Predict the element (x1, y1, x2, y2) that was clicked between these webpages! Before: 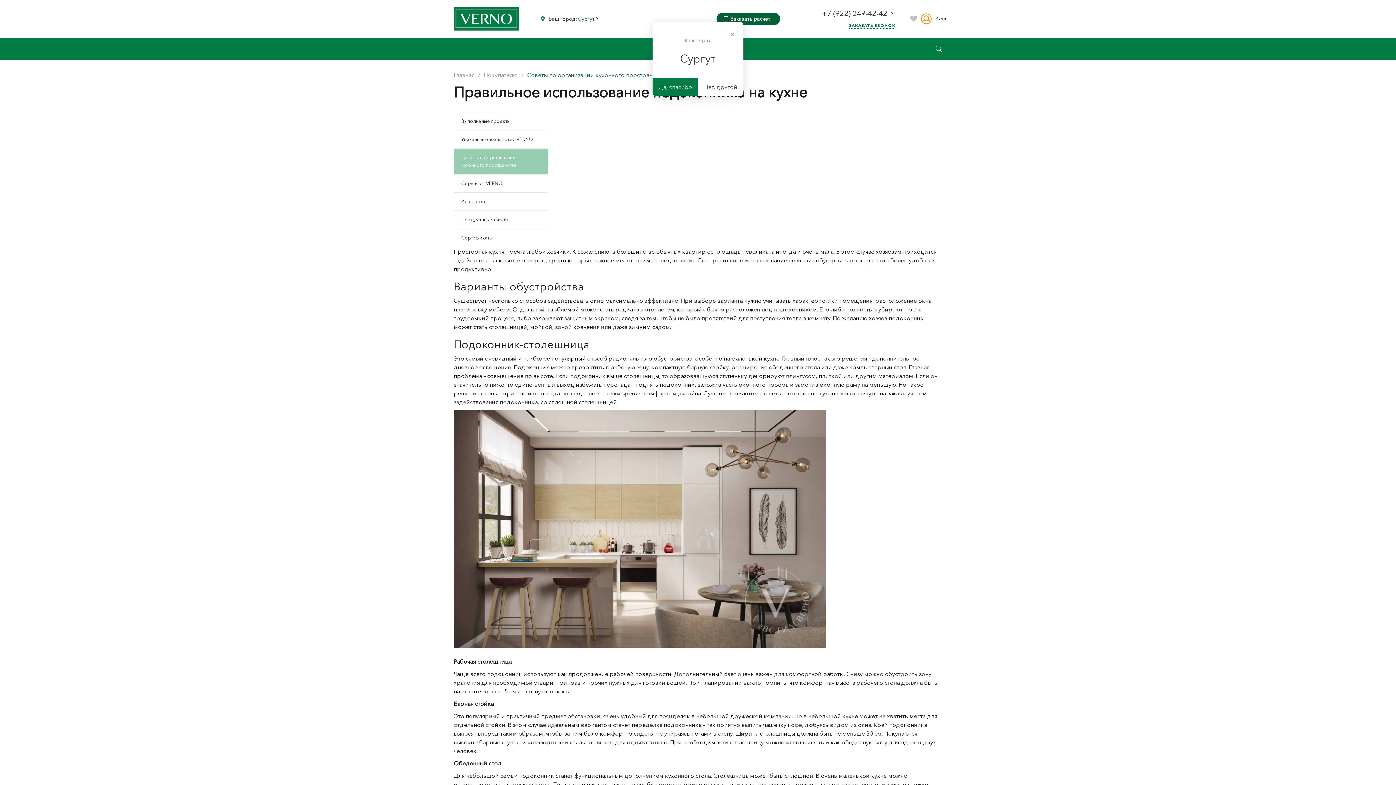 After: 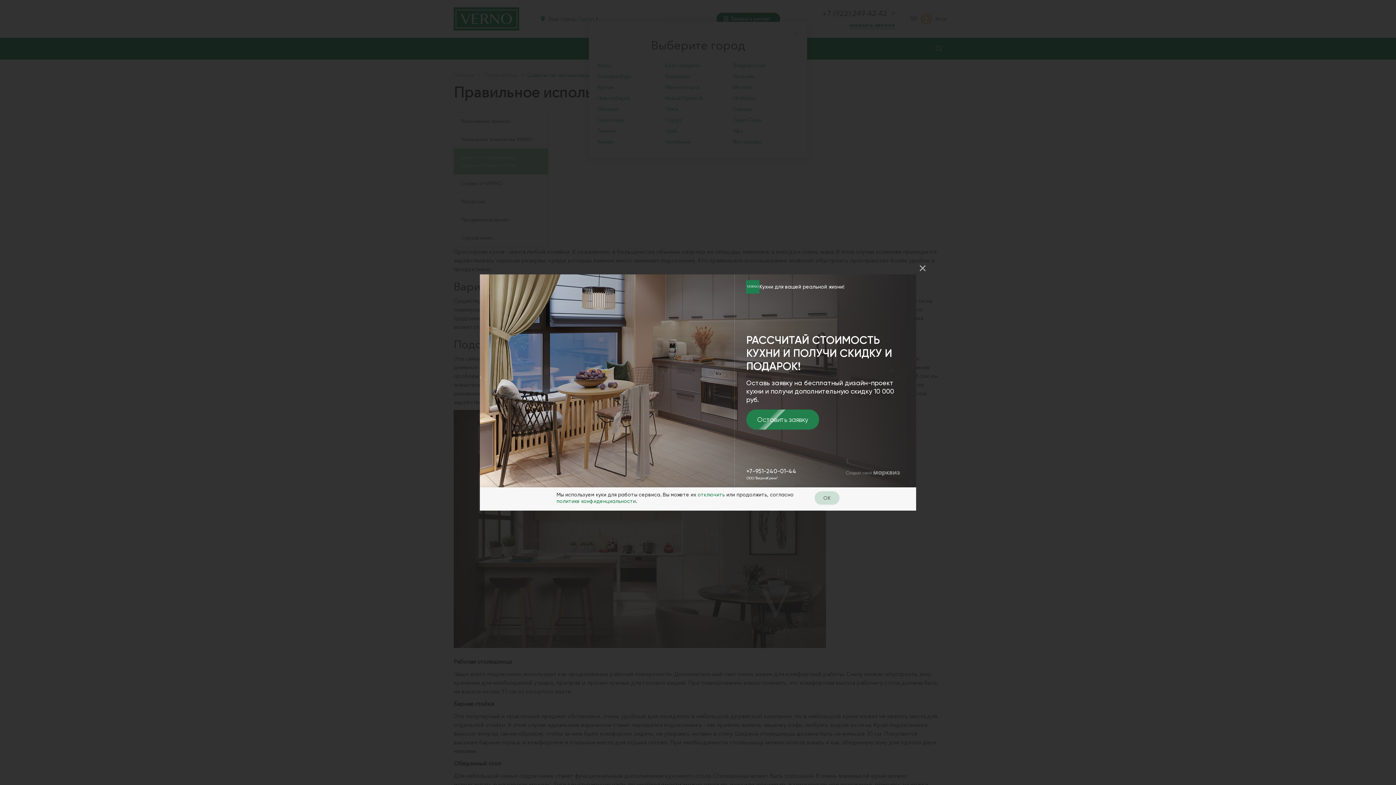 Action: bbox: (698, 77, 743, 96) label: Нет, другой